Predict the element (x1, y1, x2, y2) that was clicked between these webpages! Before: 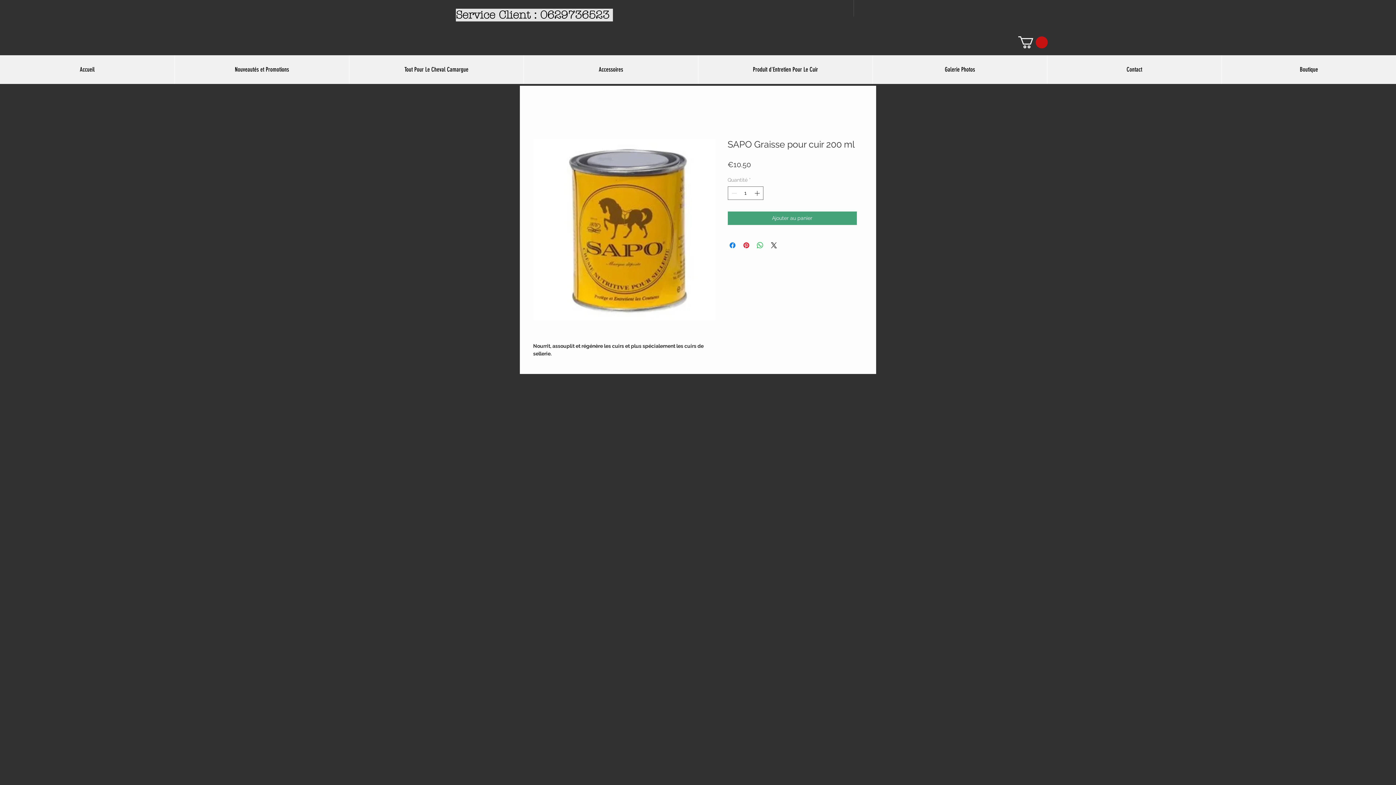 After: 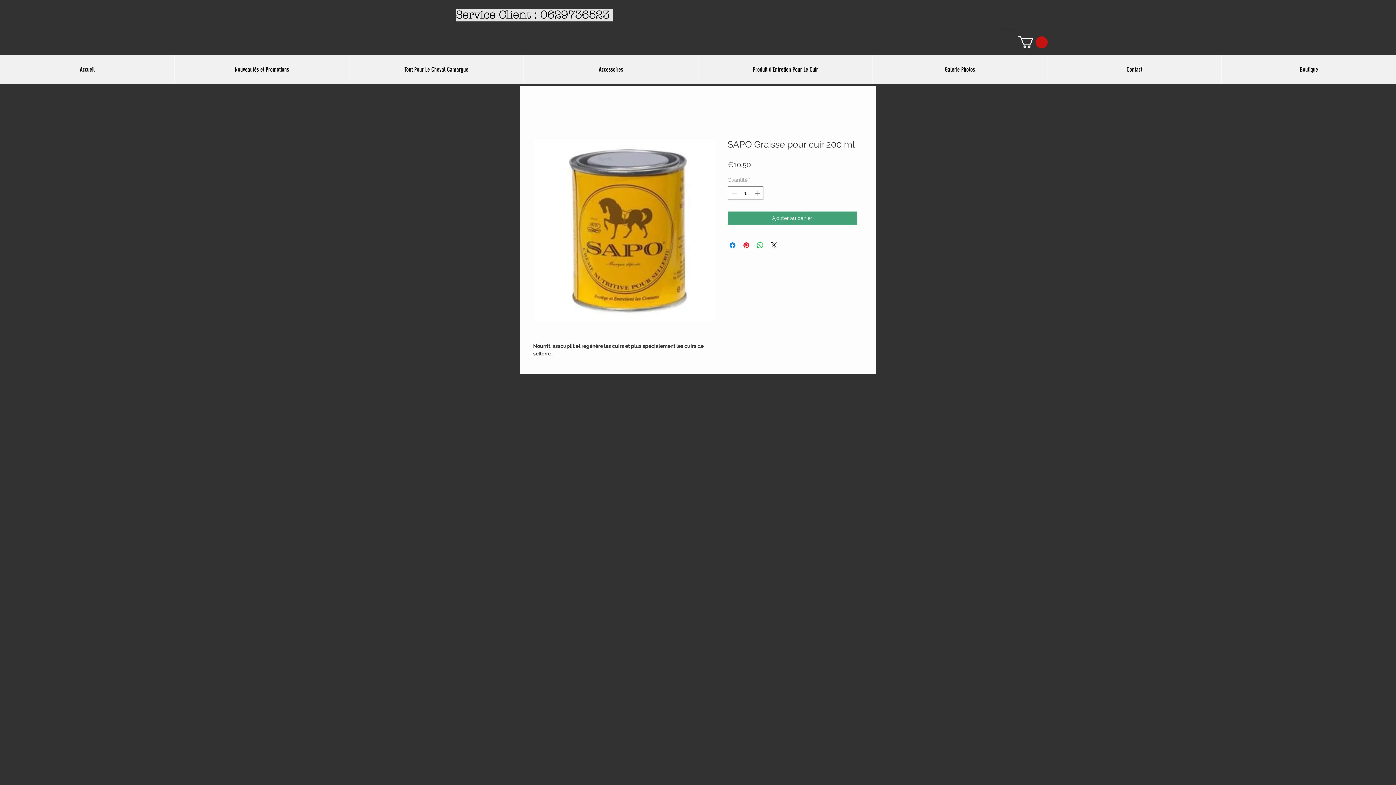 Action: label: Tout Pour Le Cheval Camargue bbox: (349, 55, 523, 84)